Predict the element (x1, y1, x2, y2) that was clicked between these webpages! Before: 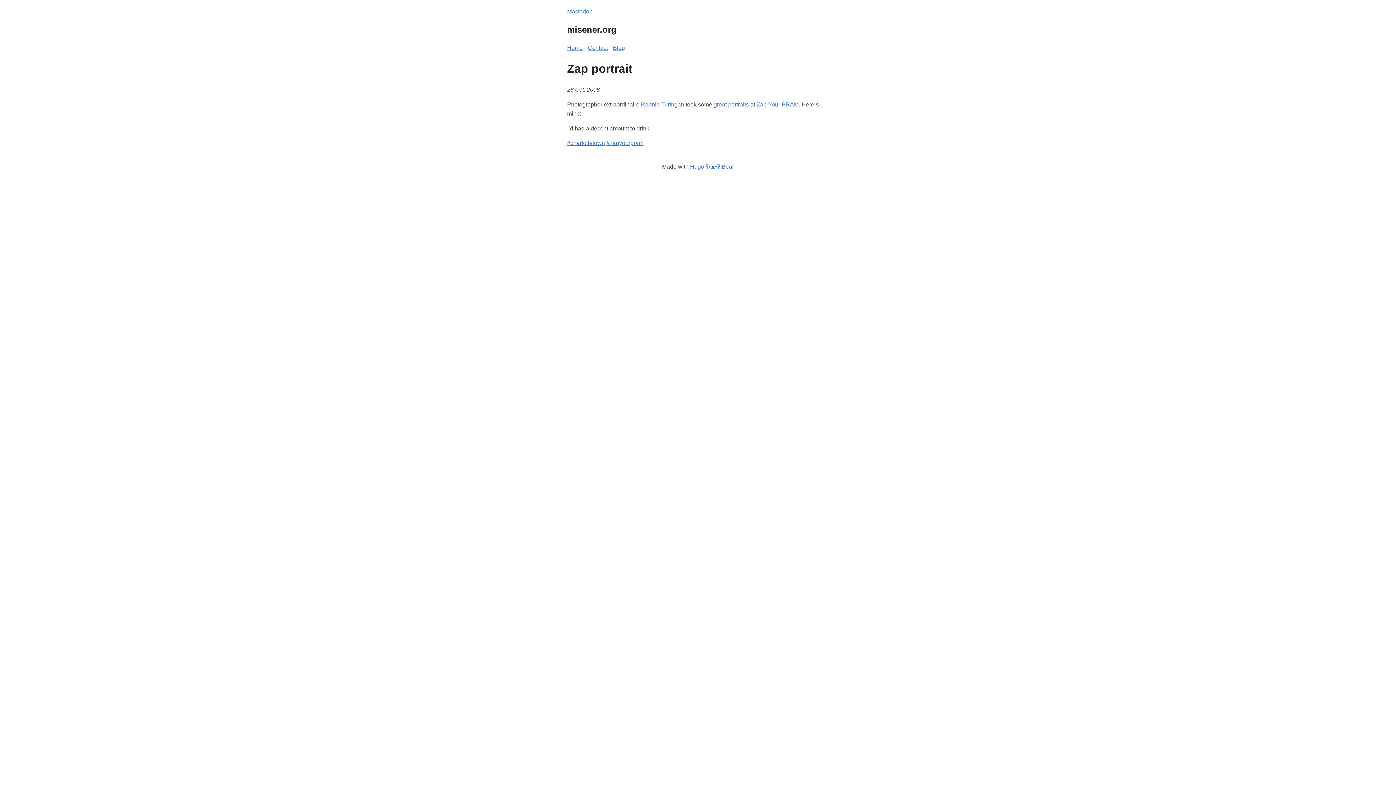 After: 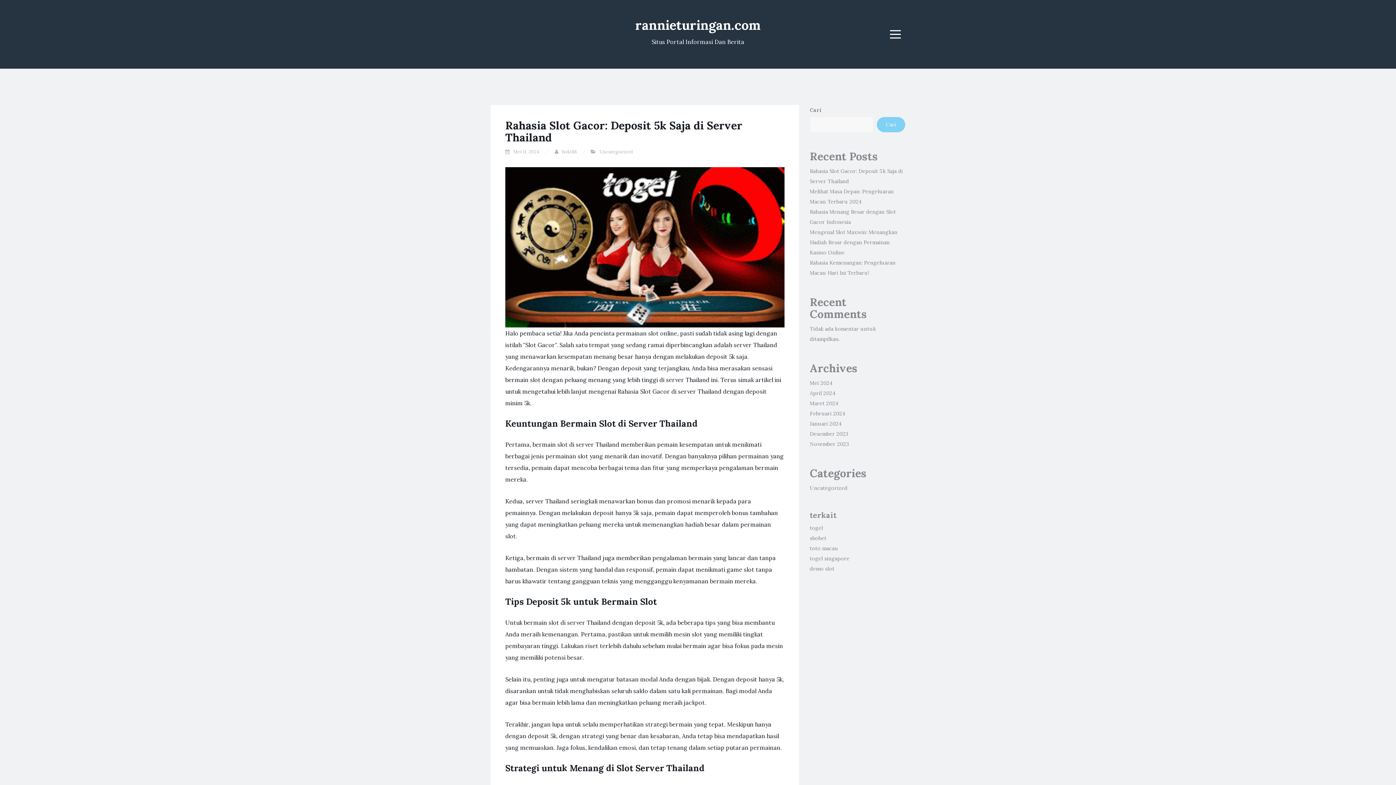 Action: bbox: (713, 101, 749, 107) label: great portraits